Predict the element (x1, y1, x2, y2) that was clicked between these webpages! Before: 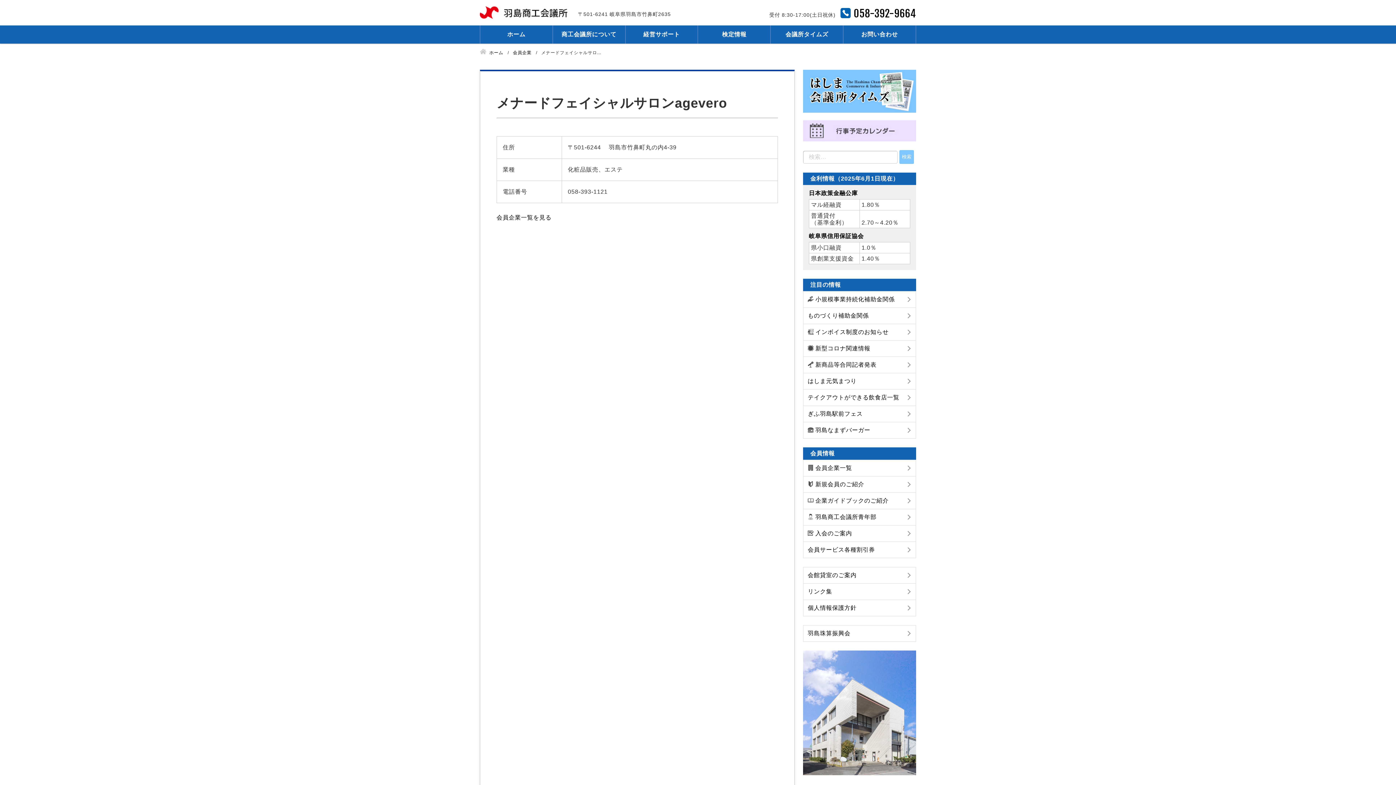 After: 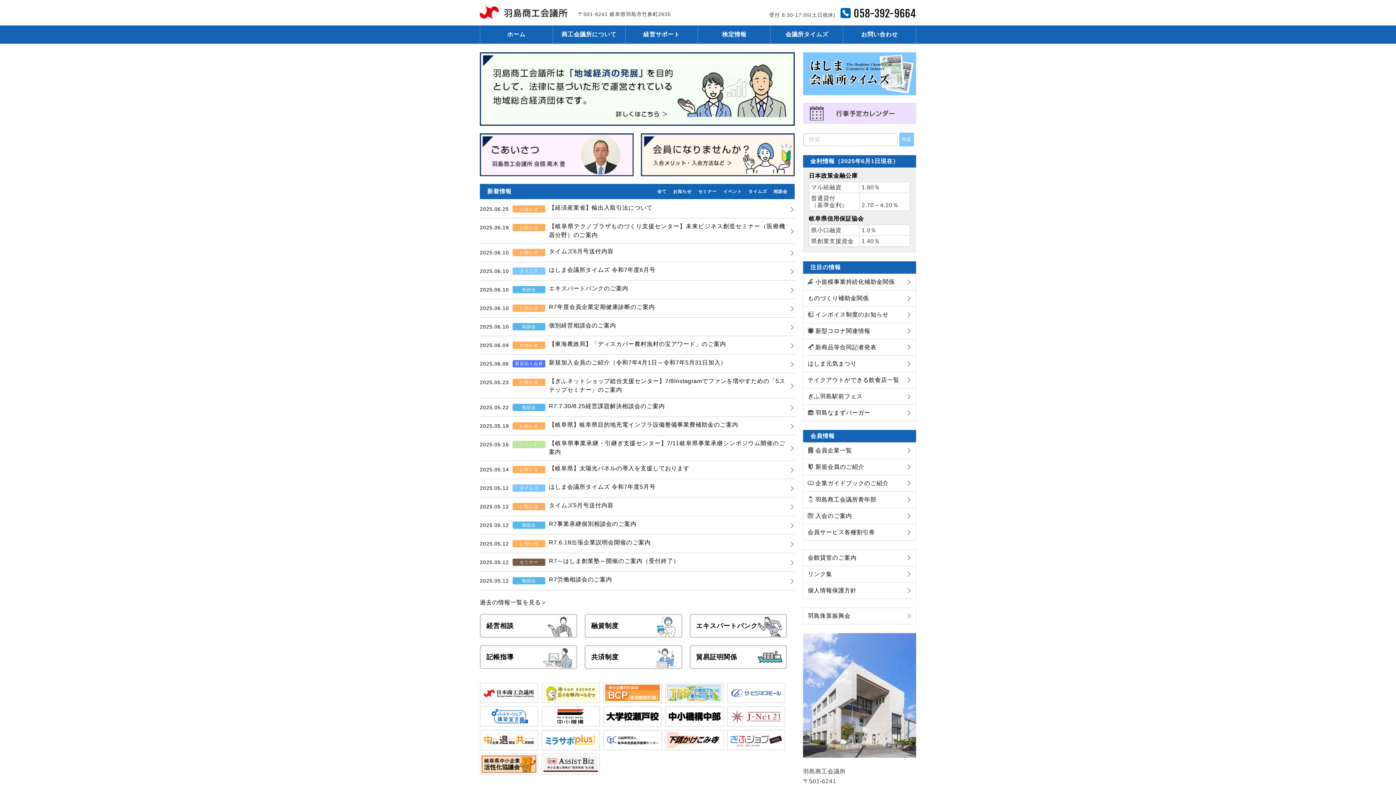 Action: bbox: (480, 3, 570, 21)